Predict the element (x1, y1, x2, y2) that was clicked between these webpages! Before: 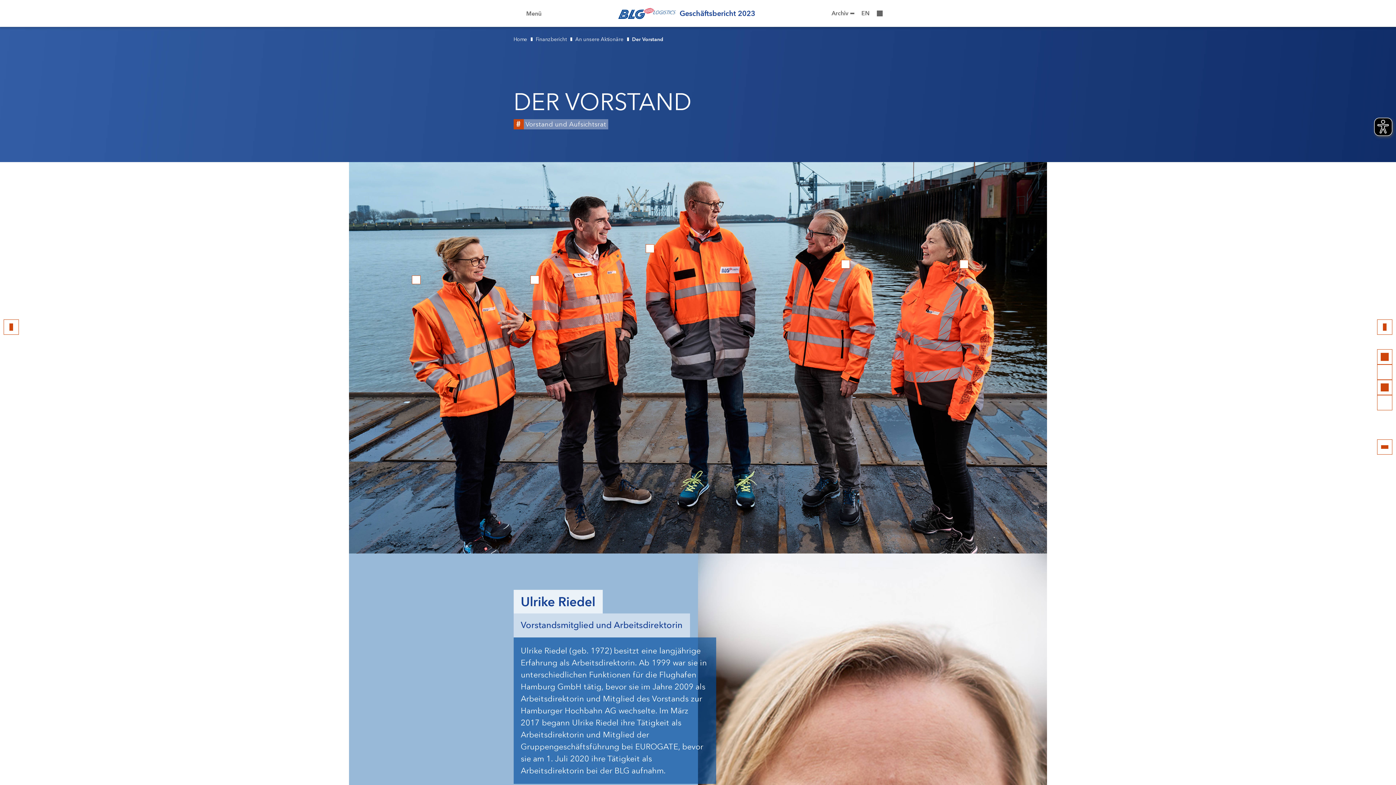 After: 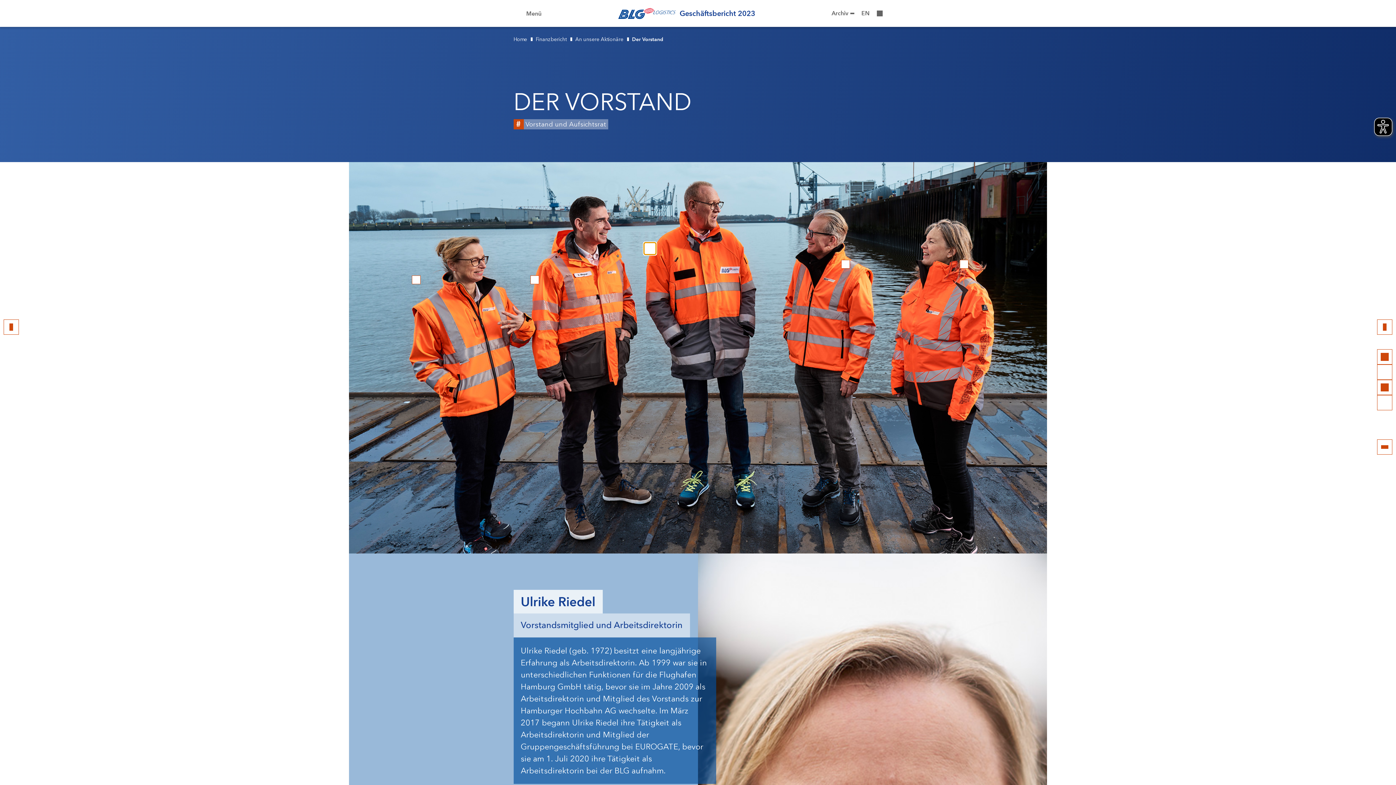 Action: bbox: (645, 244, 654, 253)